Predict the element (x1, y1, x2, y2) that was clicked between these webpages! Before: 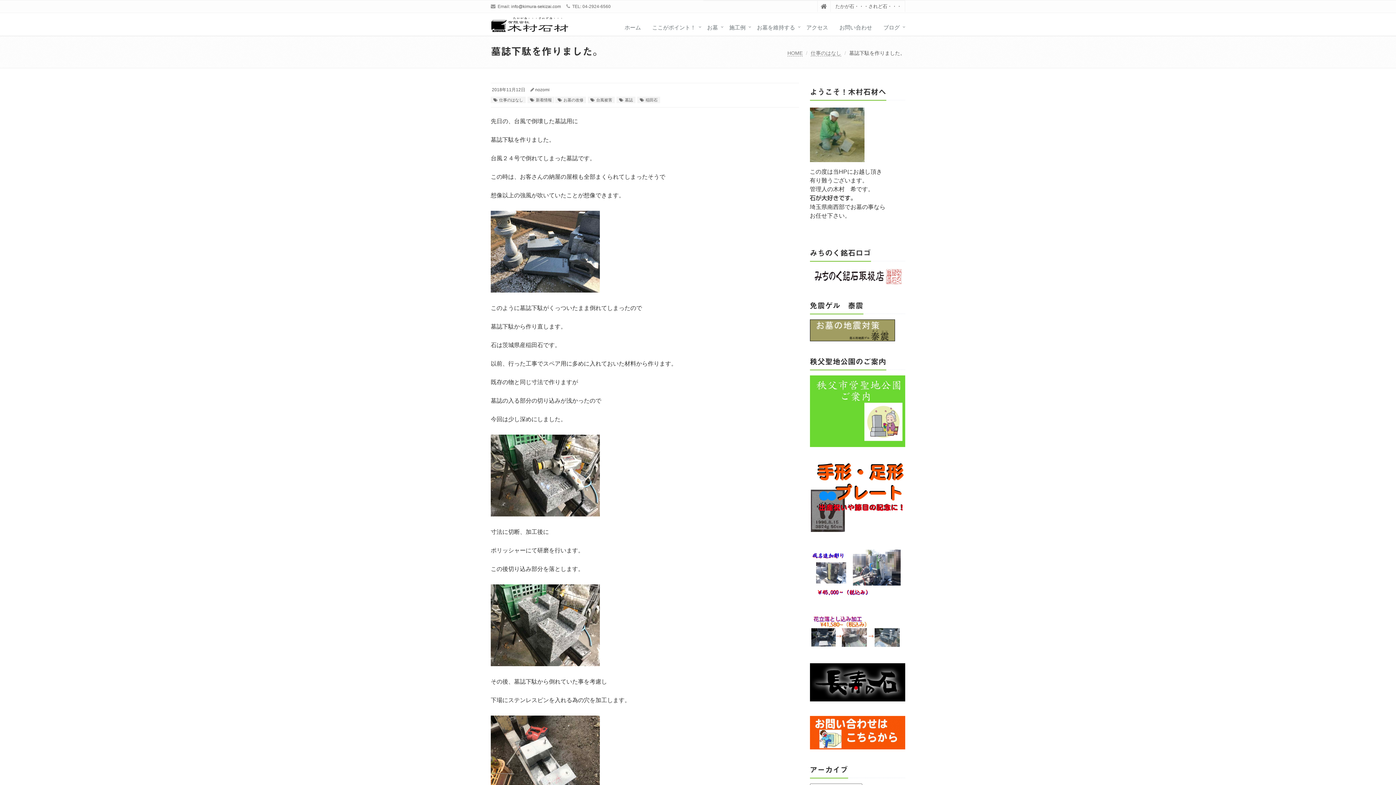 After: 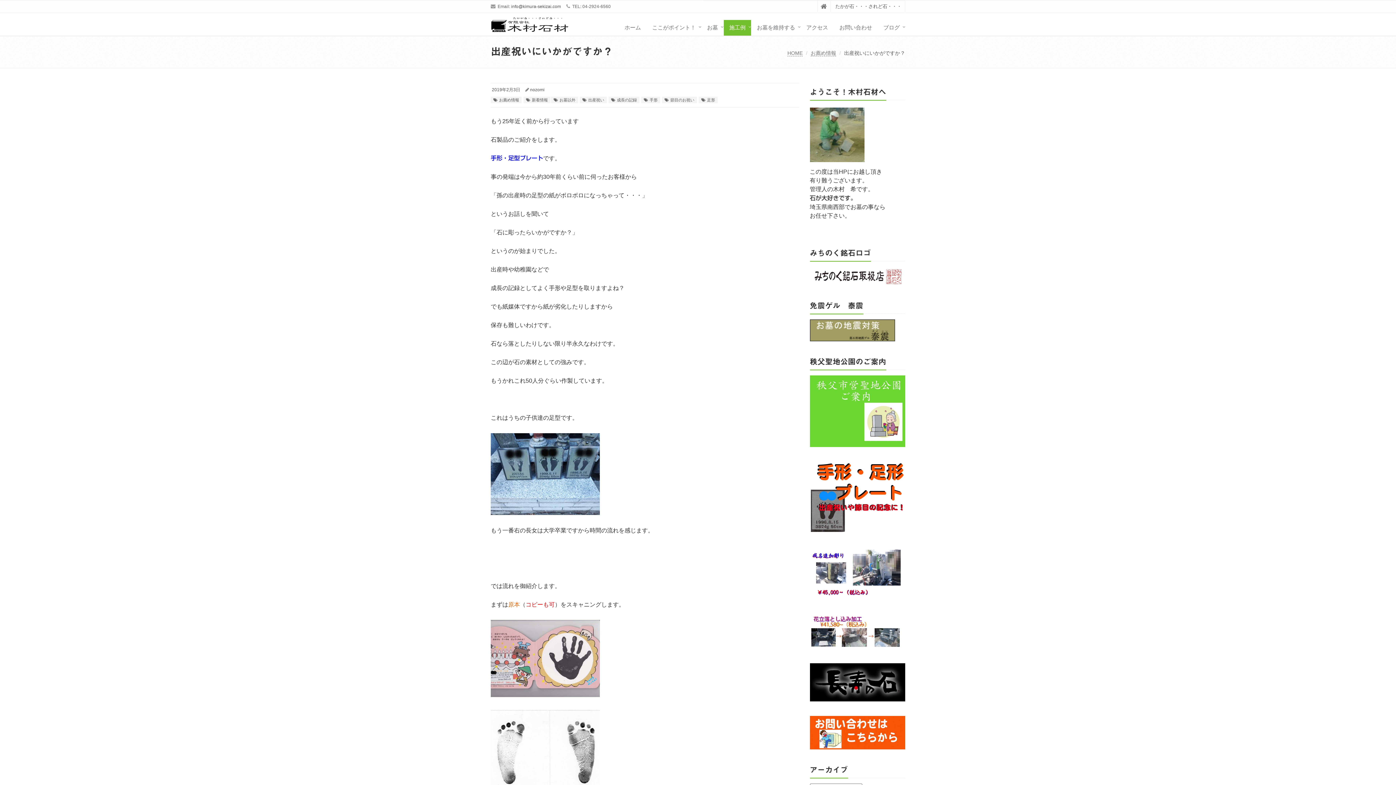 Action: bbox: (810, 494, 905, 500)